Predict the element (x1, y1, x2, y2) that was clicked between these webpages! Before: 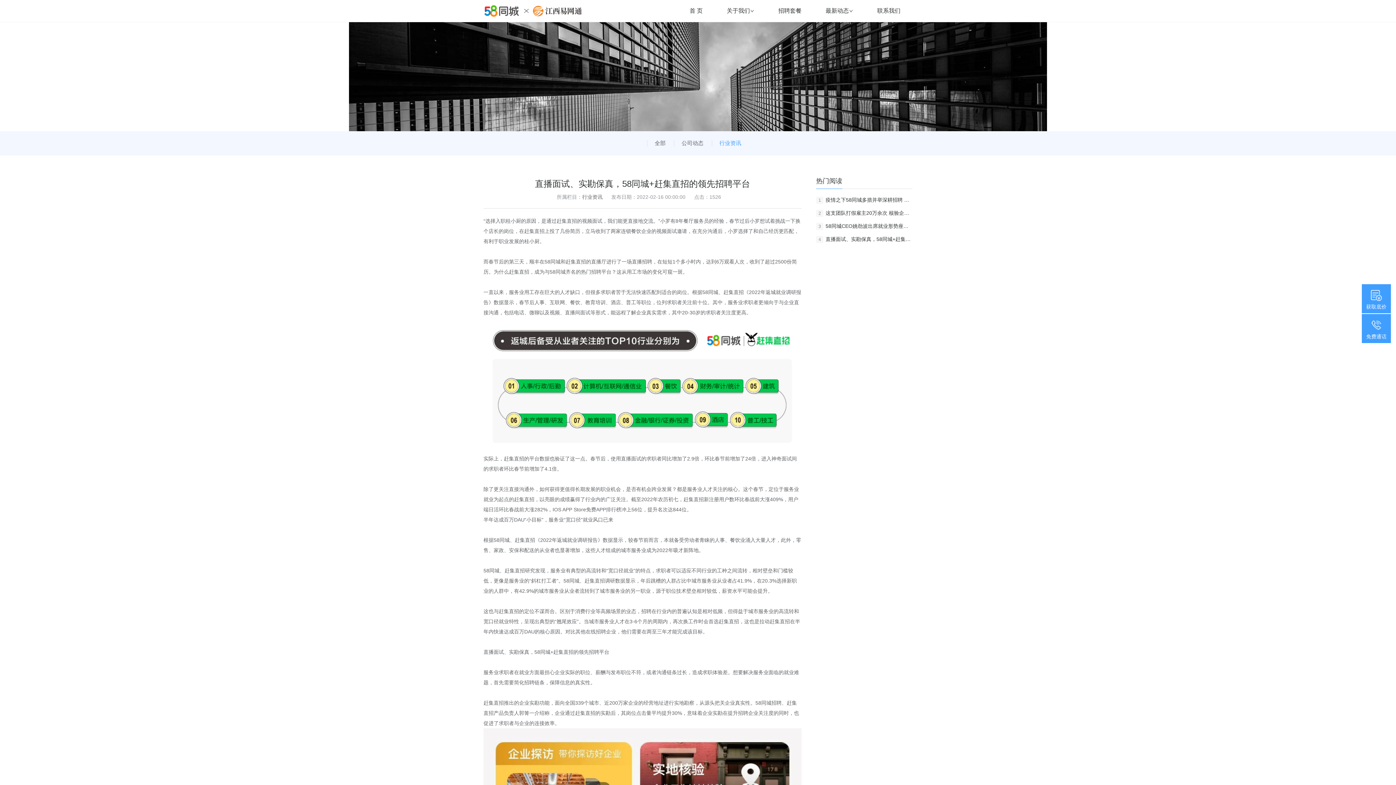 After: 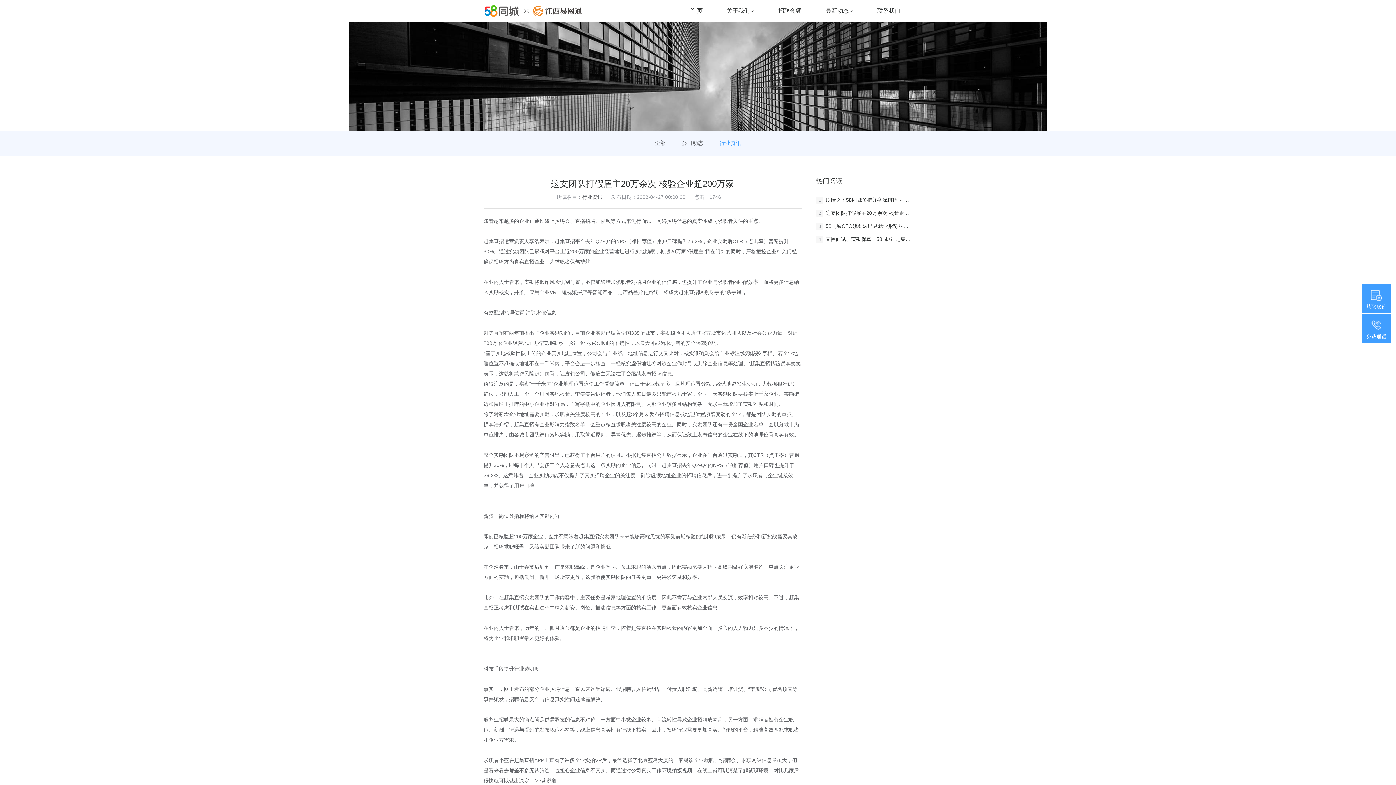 Action: label: 这支团队打假雇主20万余次 核验企业超200万家 bbox: (825, 209, 912, 217)